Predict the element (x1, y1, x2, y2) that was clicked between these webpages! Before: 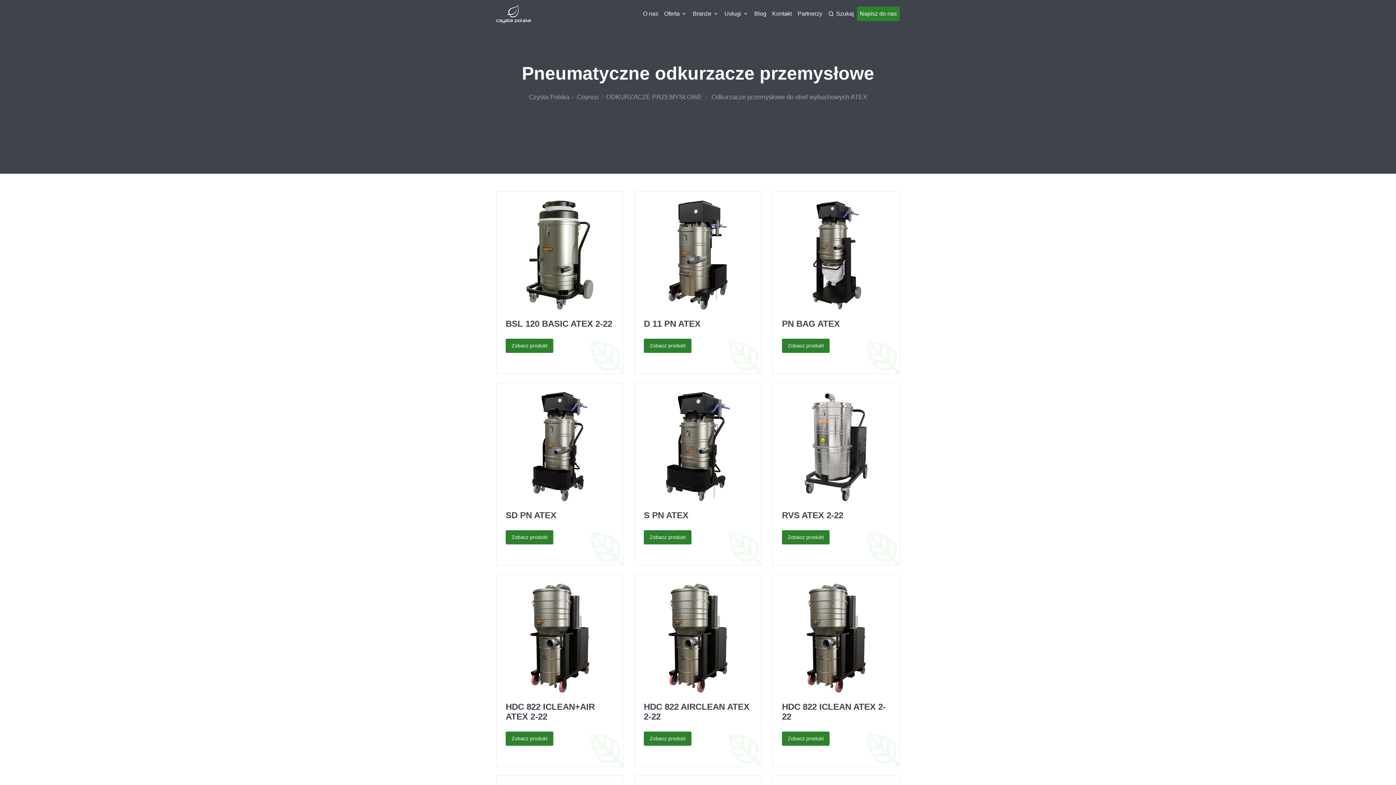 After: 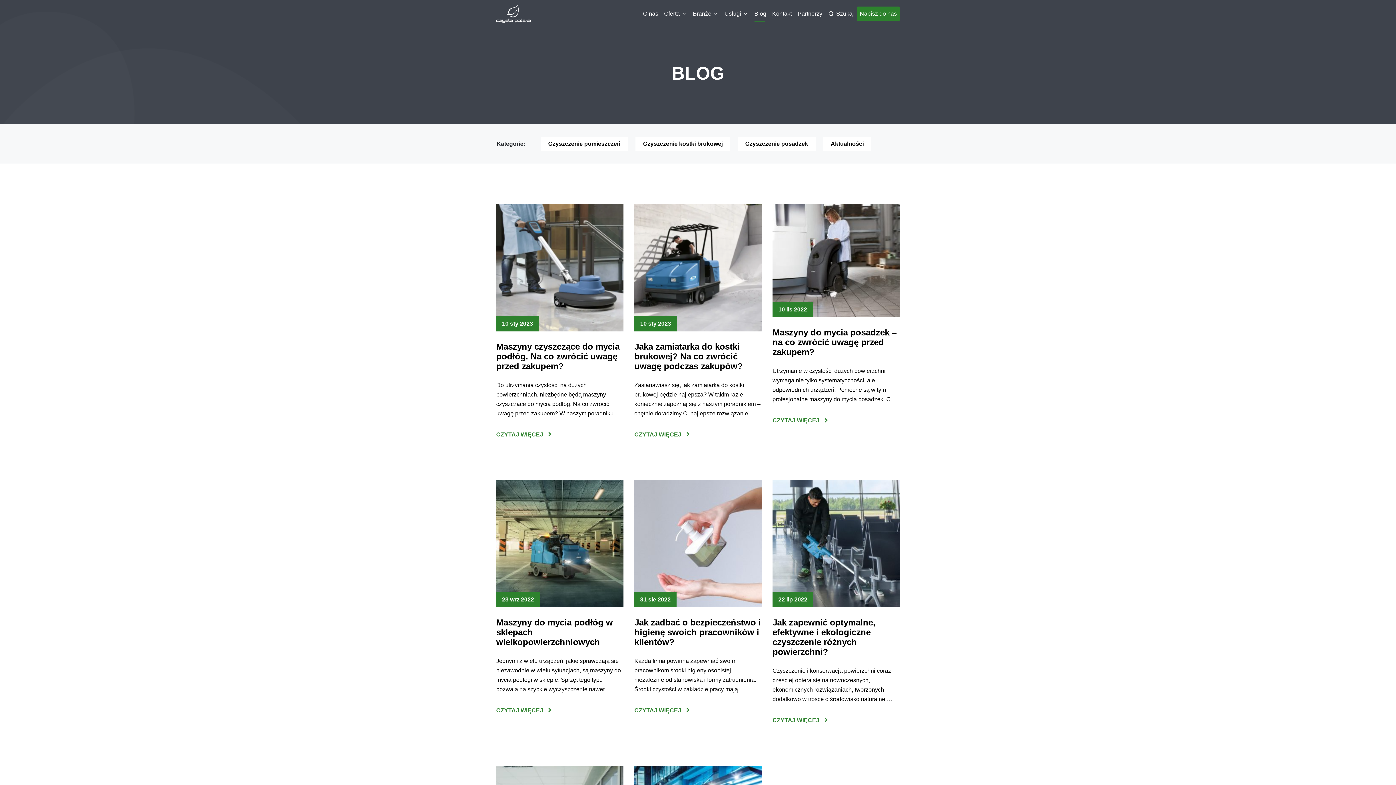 Action: bbox: (751, 6, 769, 20) label: Blog